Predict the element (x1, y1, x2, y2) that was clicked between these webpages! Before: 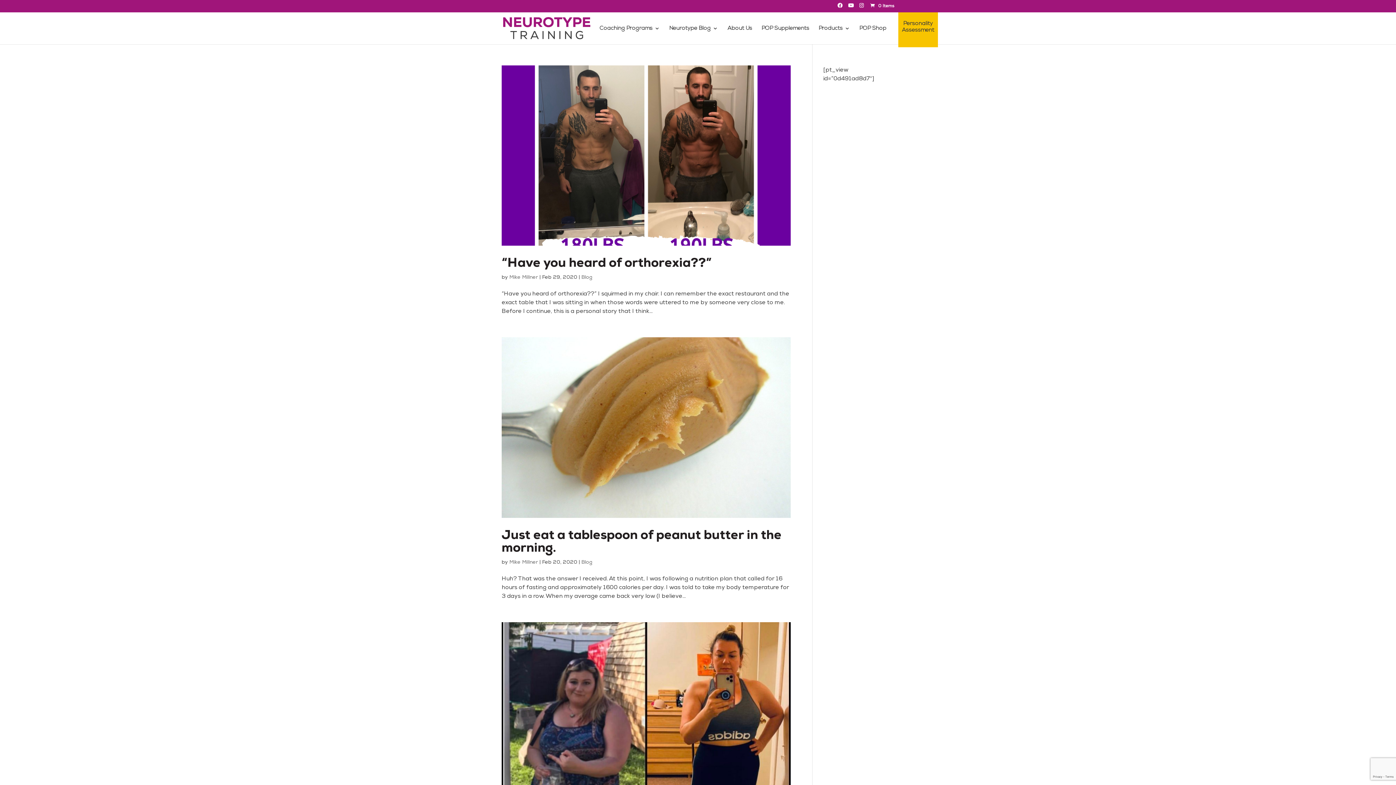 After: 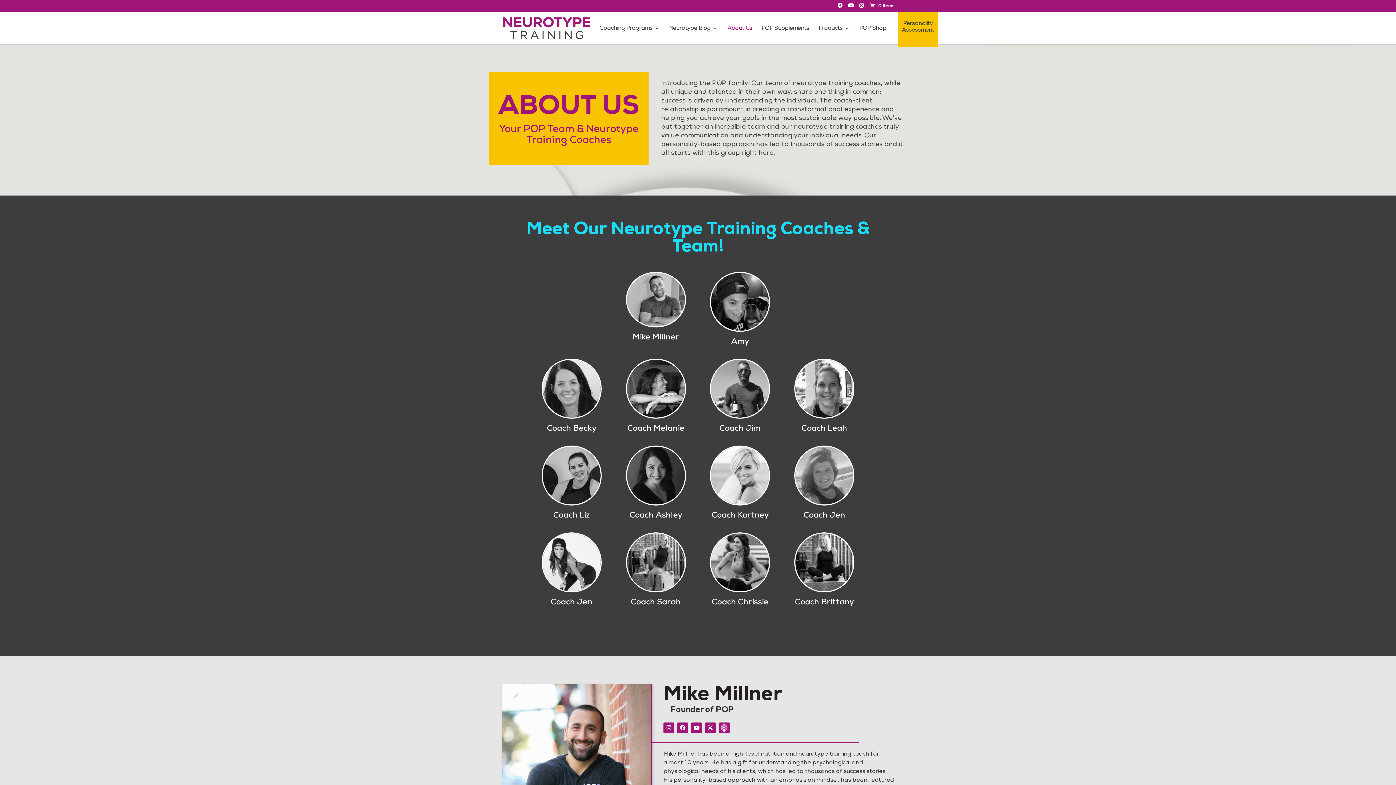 Action: bbox: (727, 26, 752, 44) label: About Us